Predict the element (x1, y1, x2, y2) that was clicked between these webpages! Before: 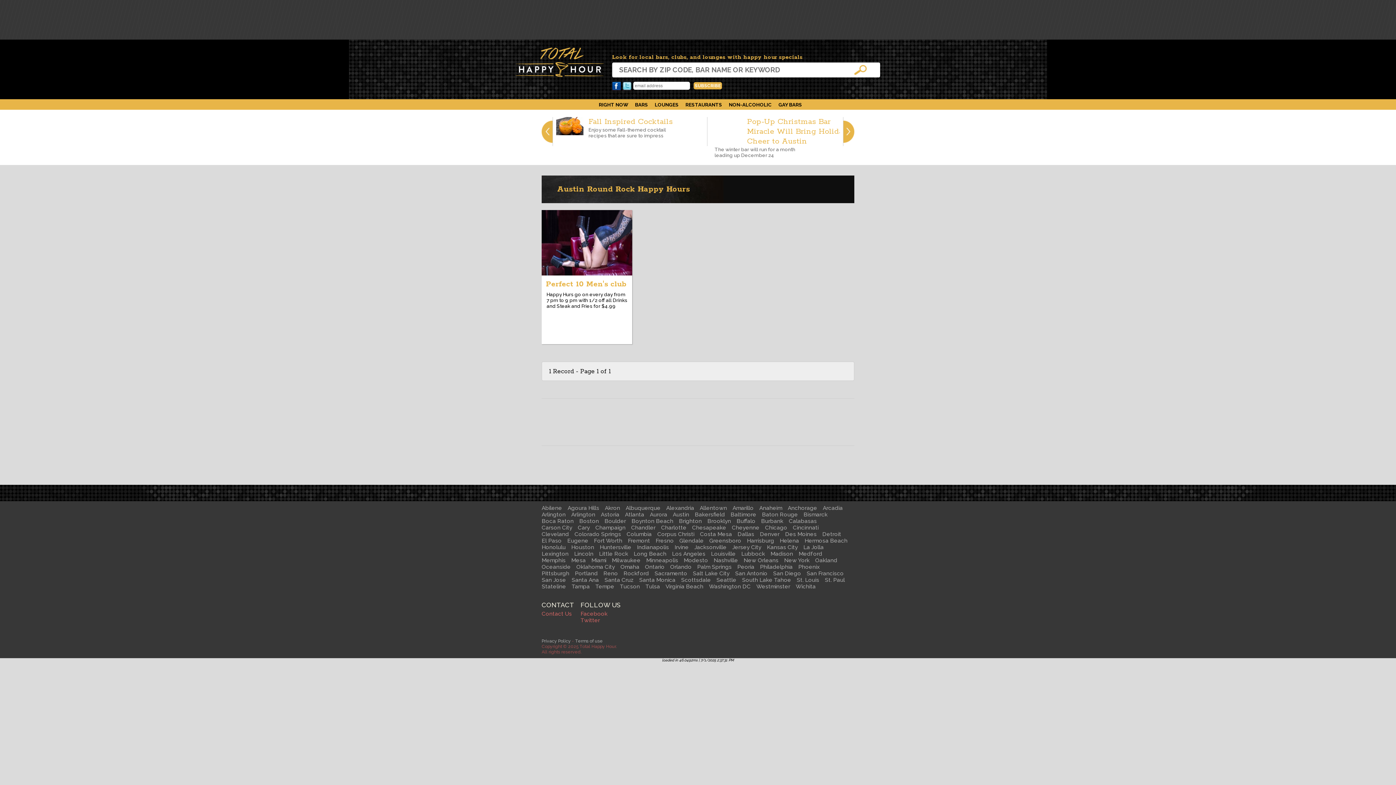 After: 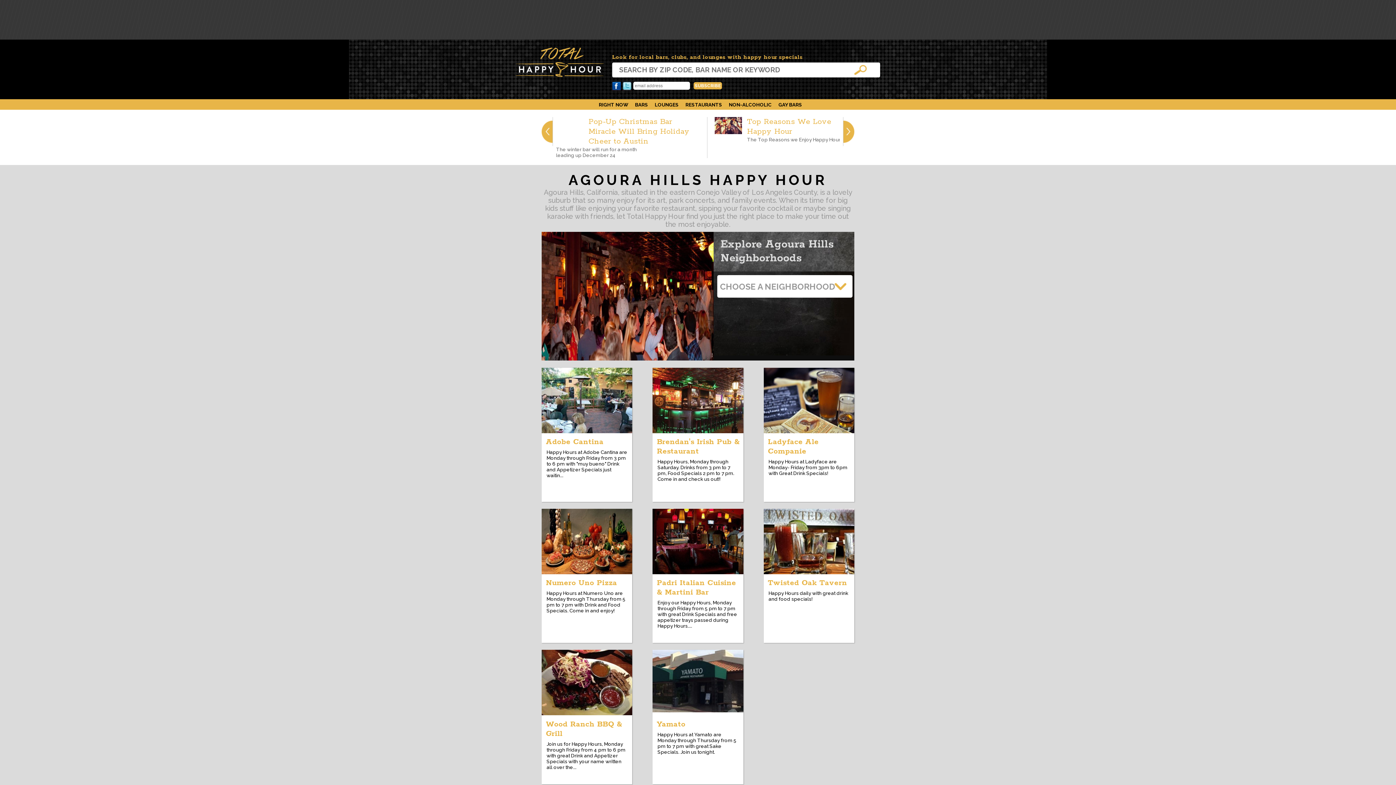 Action: label: Agoura Hills bbox: (567, 505, 599, 511)